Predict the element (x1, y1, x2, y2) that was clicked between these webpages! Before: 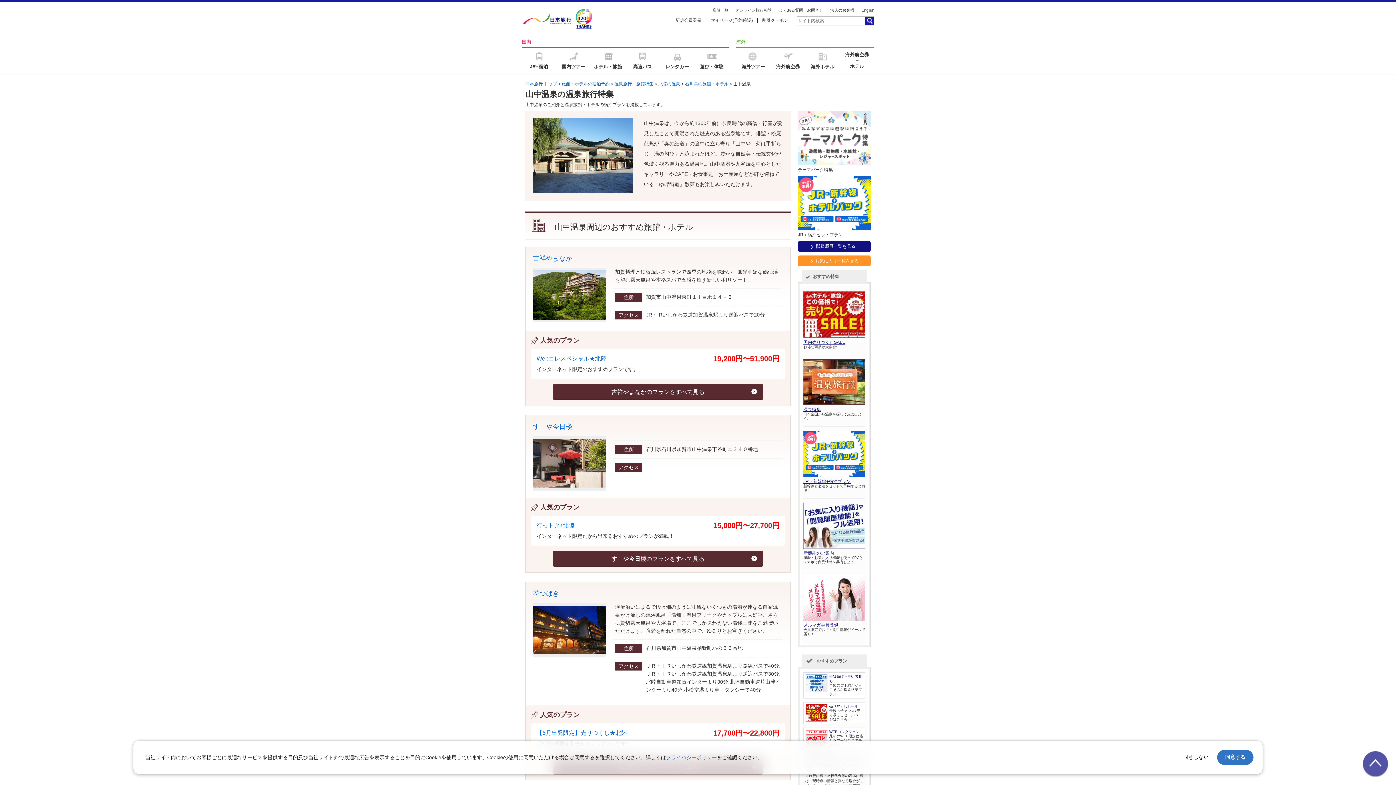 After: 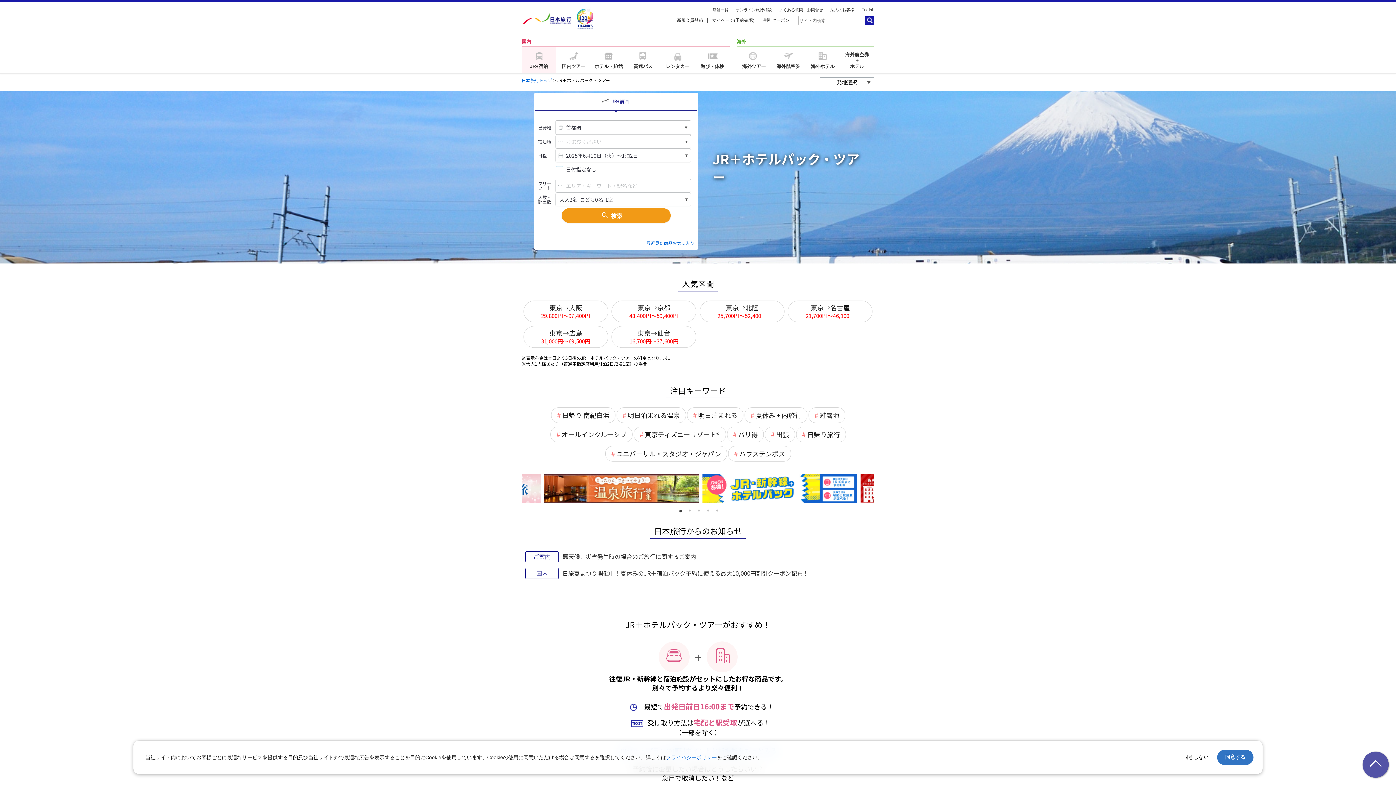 Action: bbox: (521, 47, 556, 73) label: JR+宿泊